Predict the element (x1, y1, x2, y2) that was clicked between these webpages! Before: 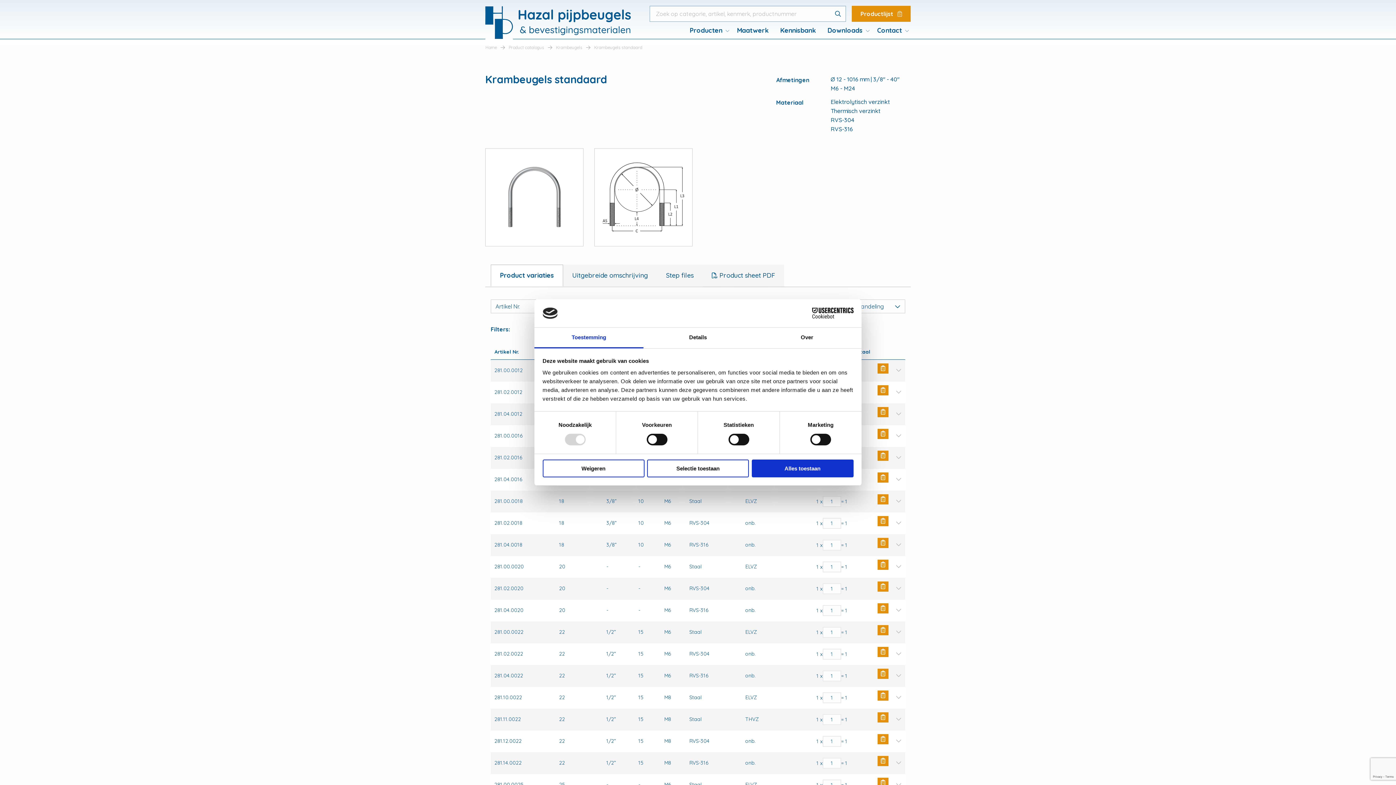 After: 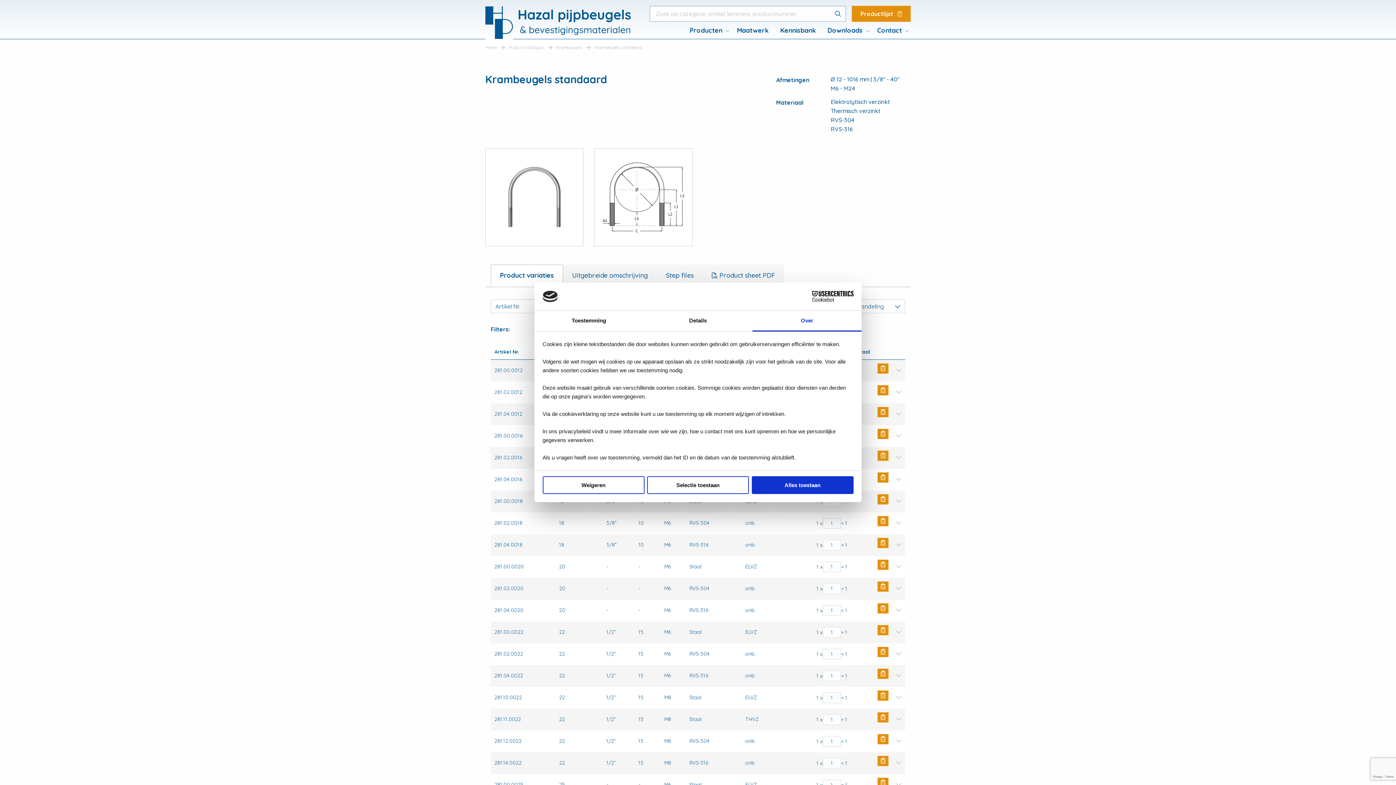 Action: bbox: (752, 327, 861, 348) label: Over